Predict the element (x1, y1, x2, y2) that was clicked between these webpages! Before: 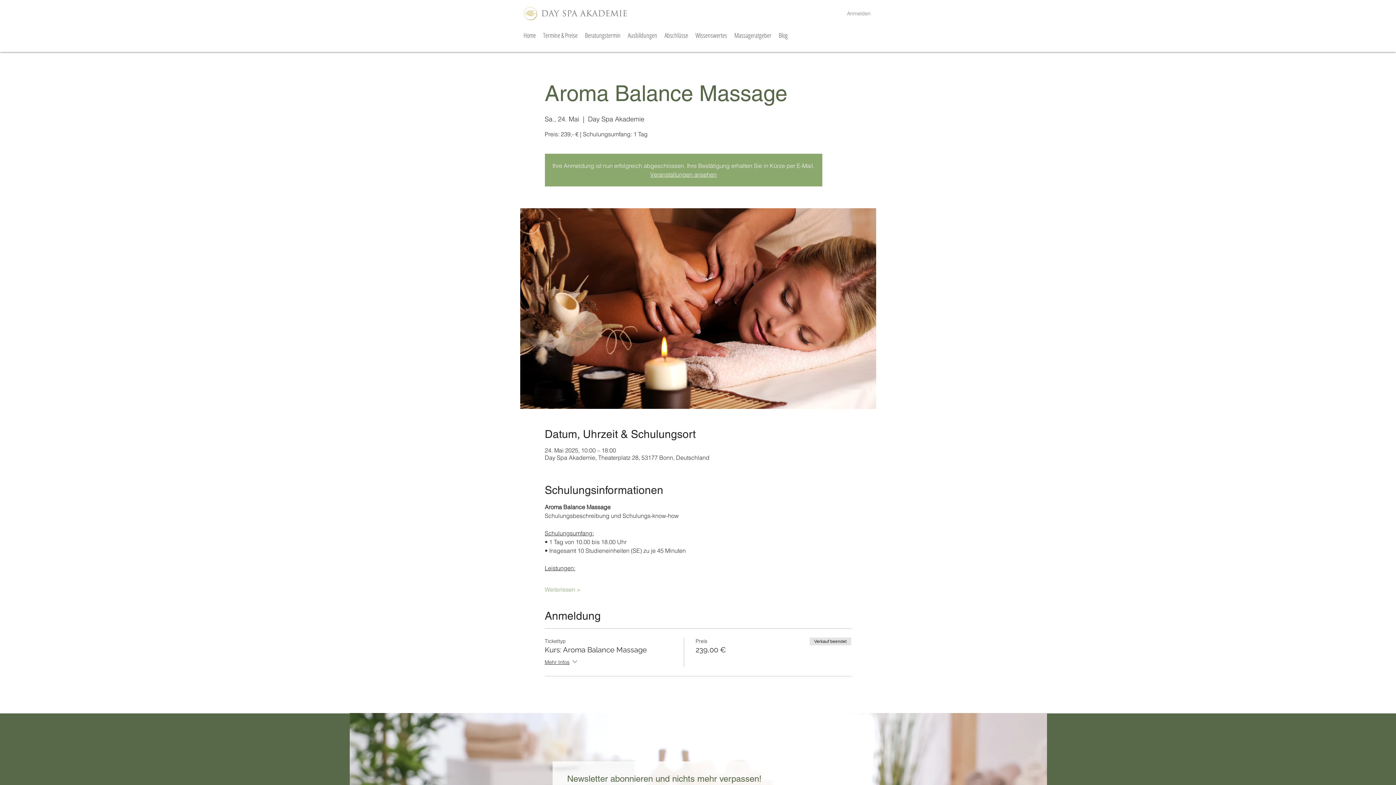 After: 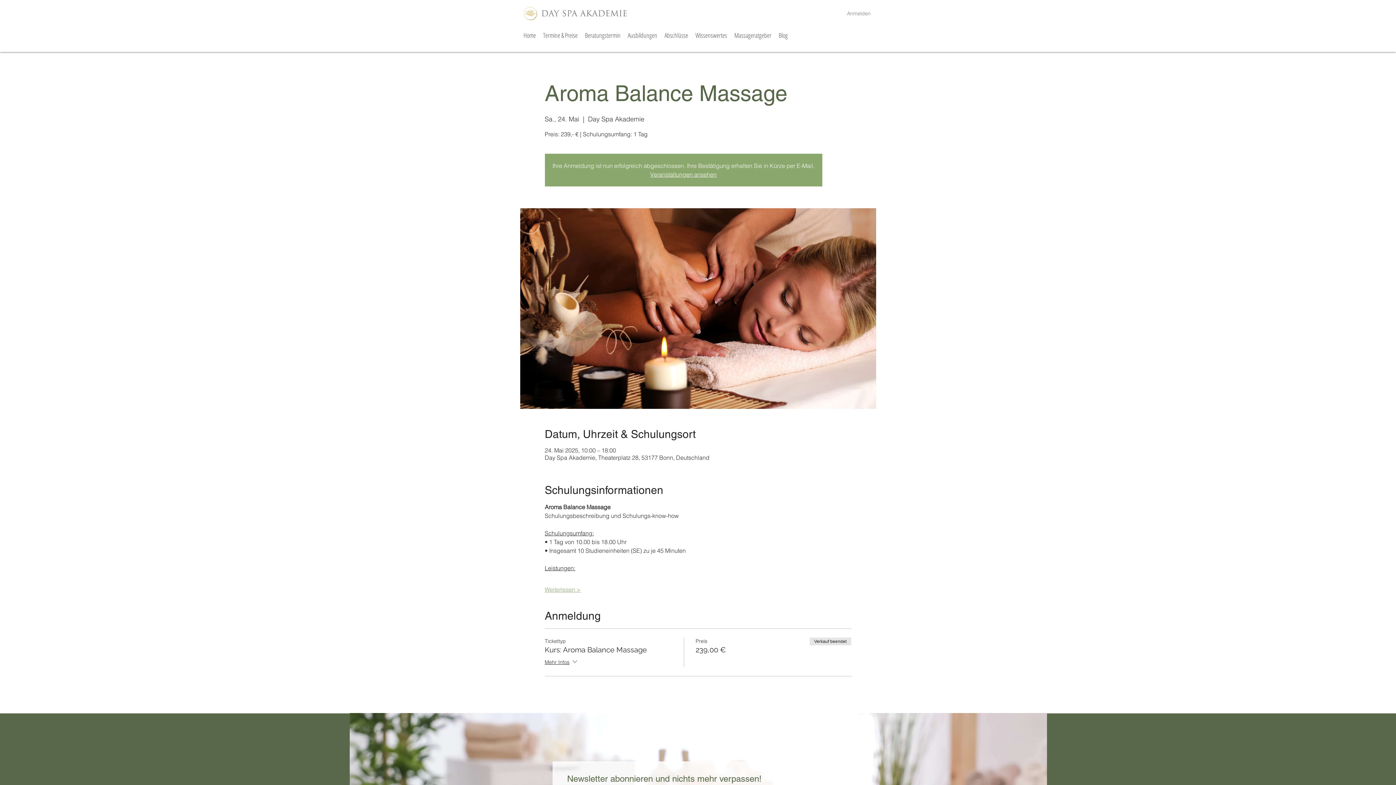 Action: bbox: (544, 585, 580, 593) label: Weiterlesen >